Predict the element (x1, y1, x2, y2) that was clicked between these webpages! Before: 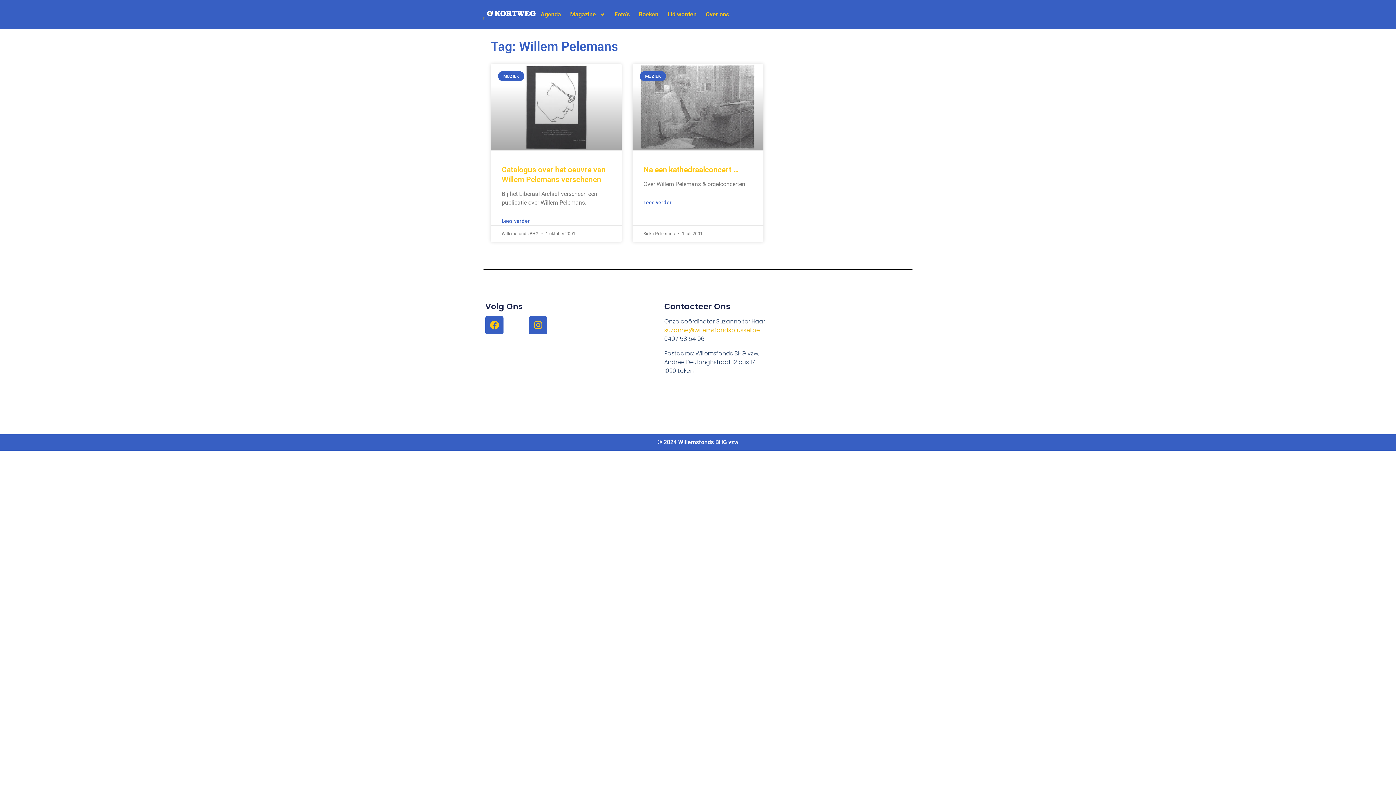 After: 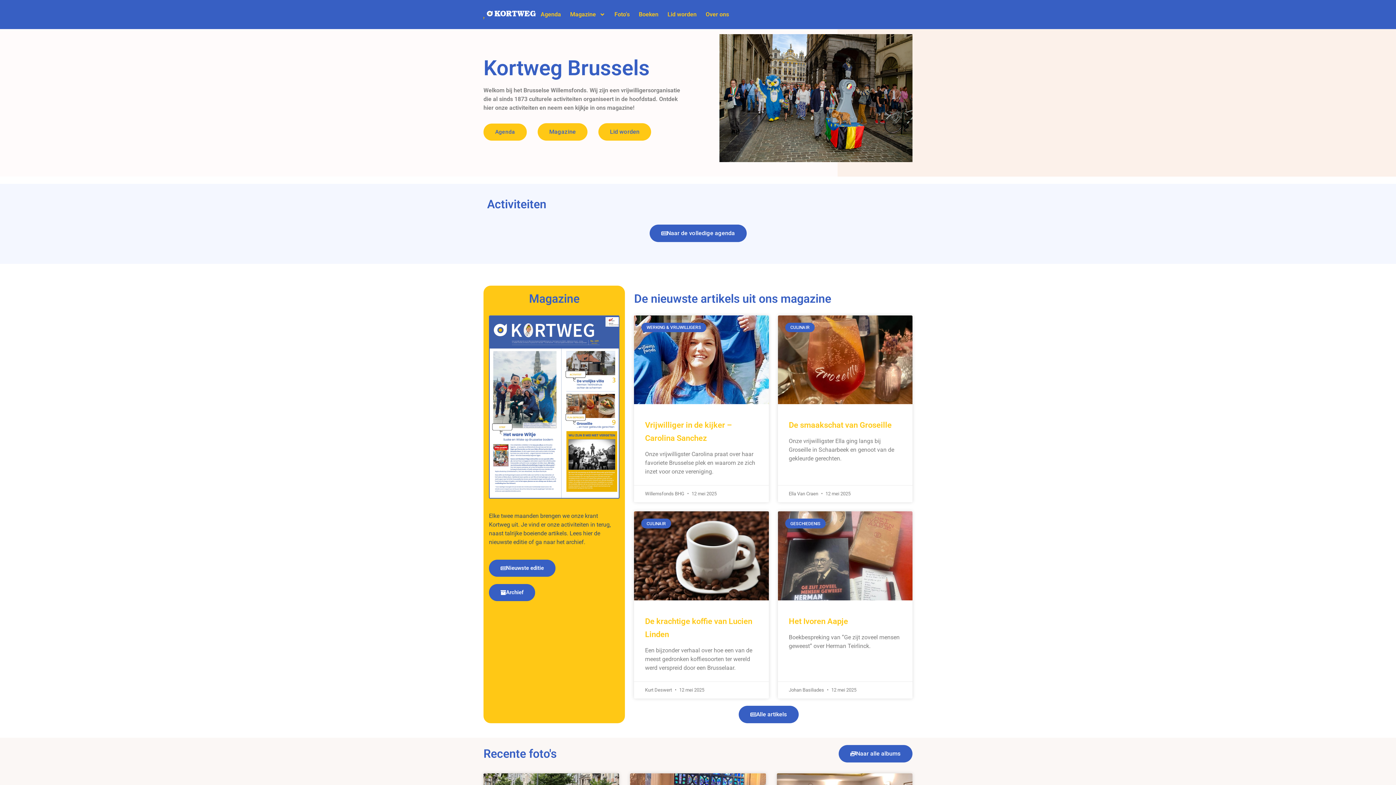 Action: bbox: (483, 4, 537, 24)